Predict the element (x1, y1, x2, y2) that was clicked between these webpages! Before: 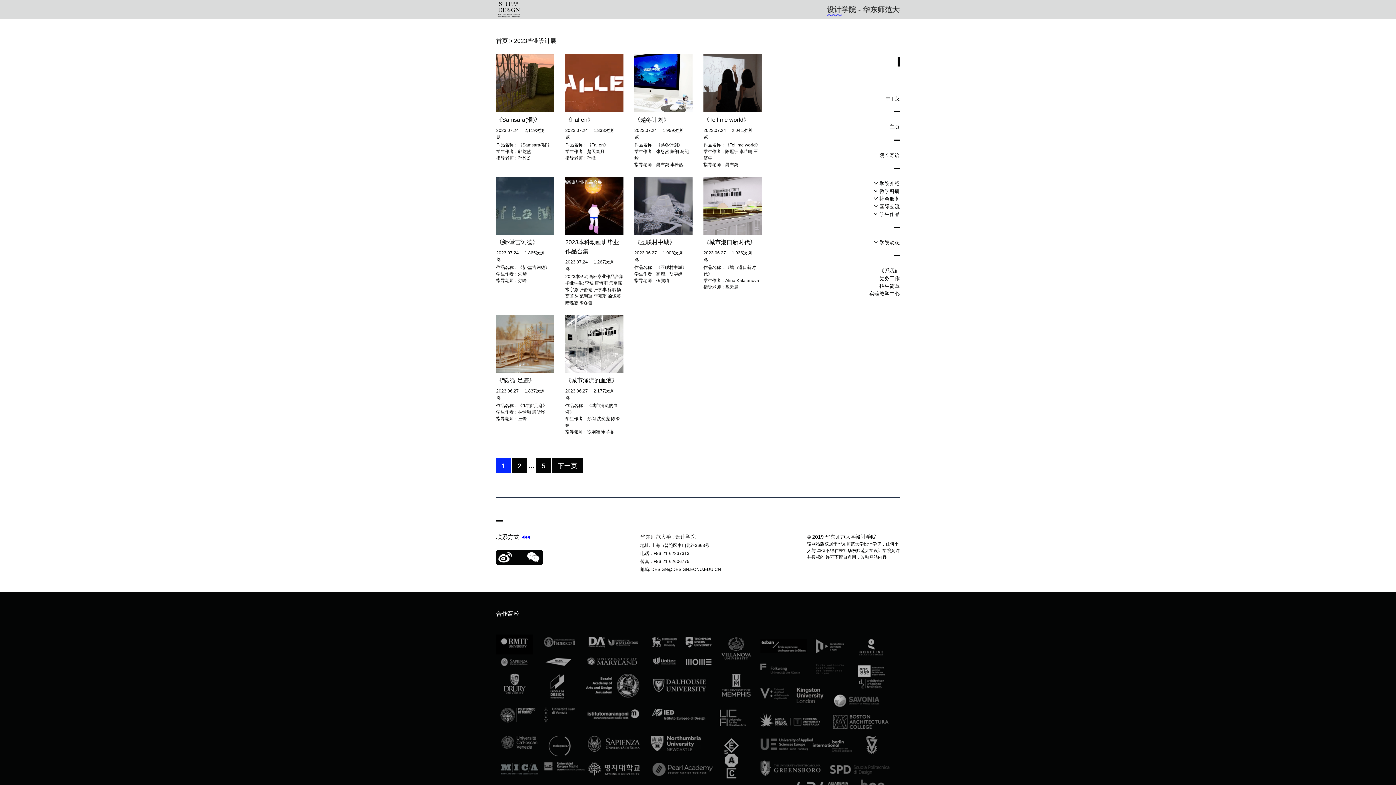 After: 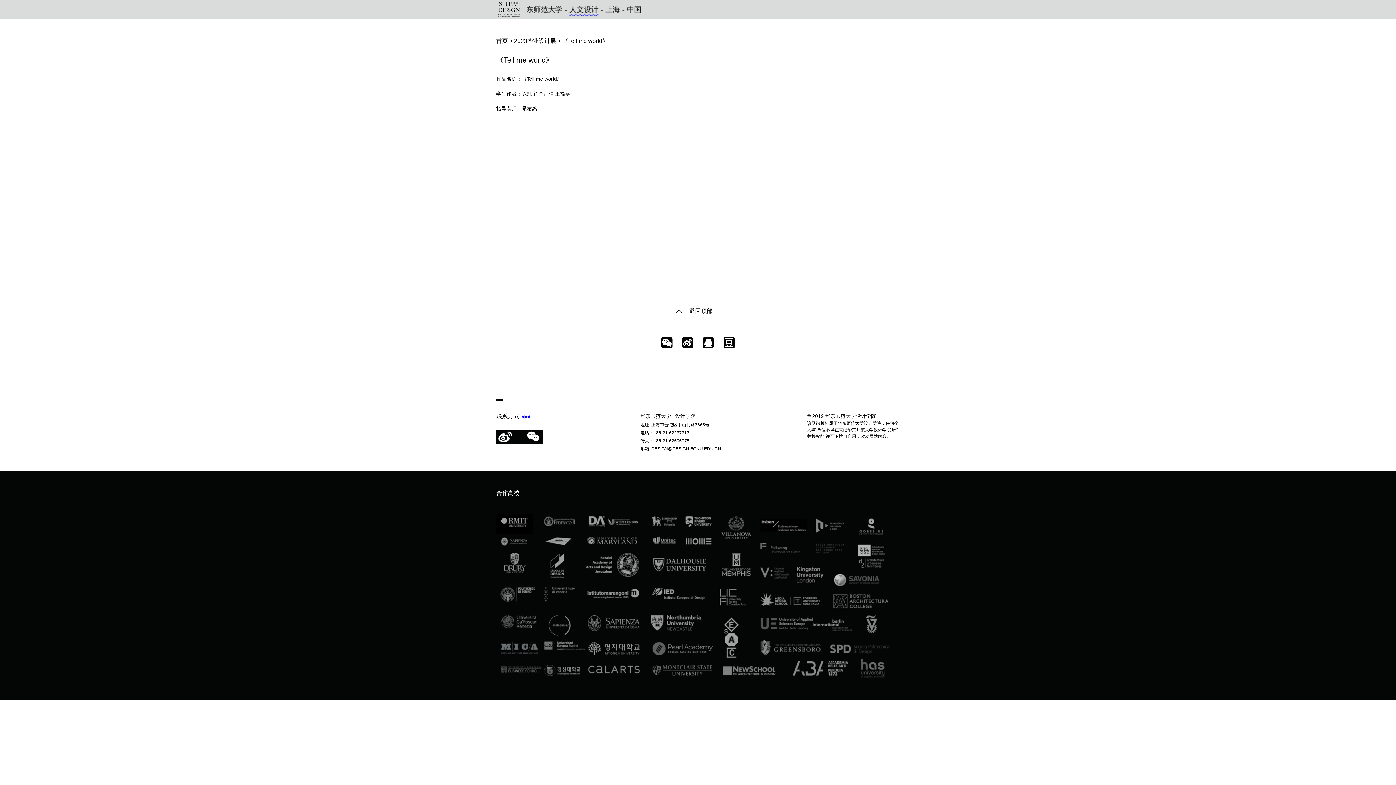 Action: bbox: (703, 54, 761, 112)